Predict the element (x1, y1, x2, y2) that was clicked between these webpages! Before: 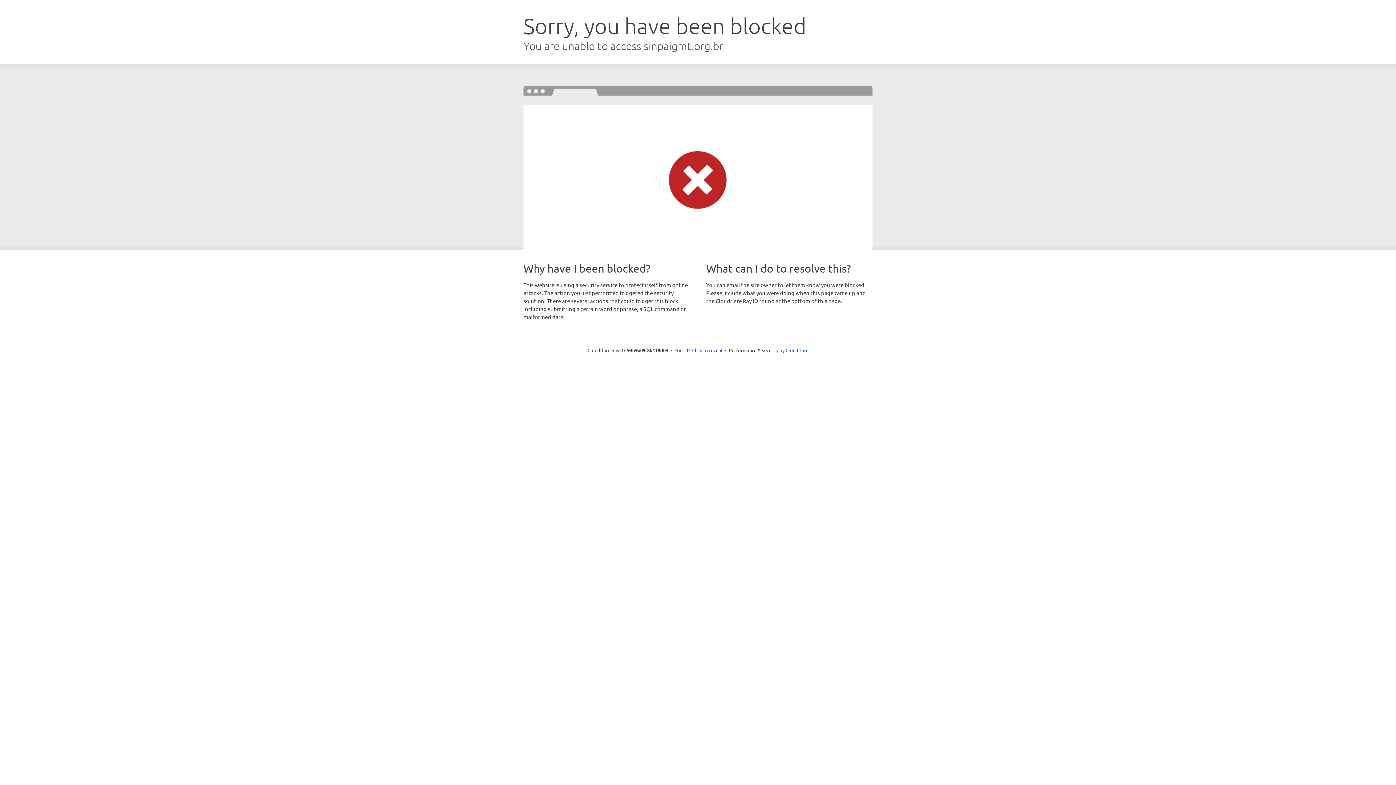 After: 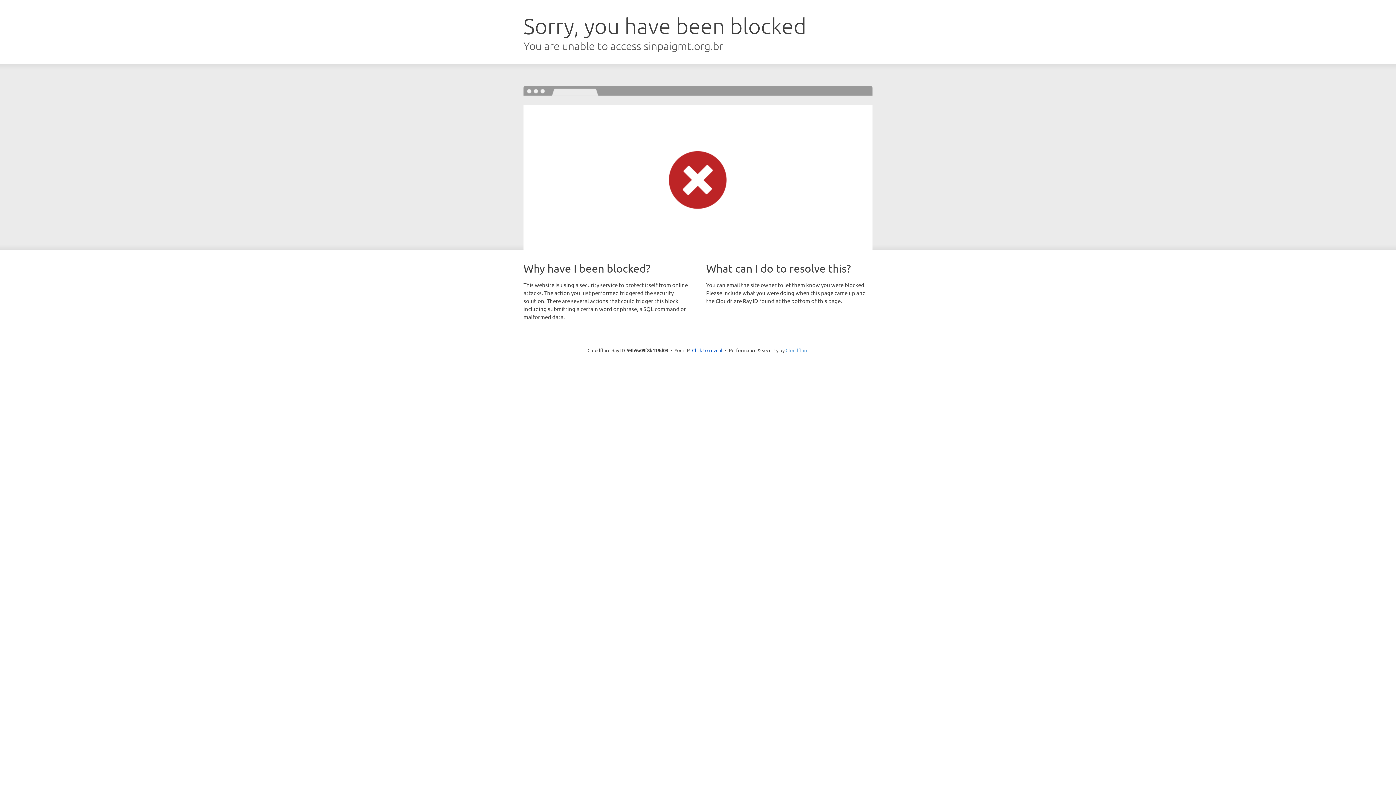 Action: label: Cloudflare bbox: (785, 347, 808, 353)